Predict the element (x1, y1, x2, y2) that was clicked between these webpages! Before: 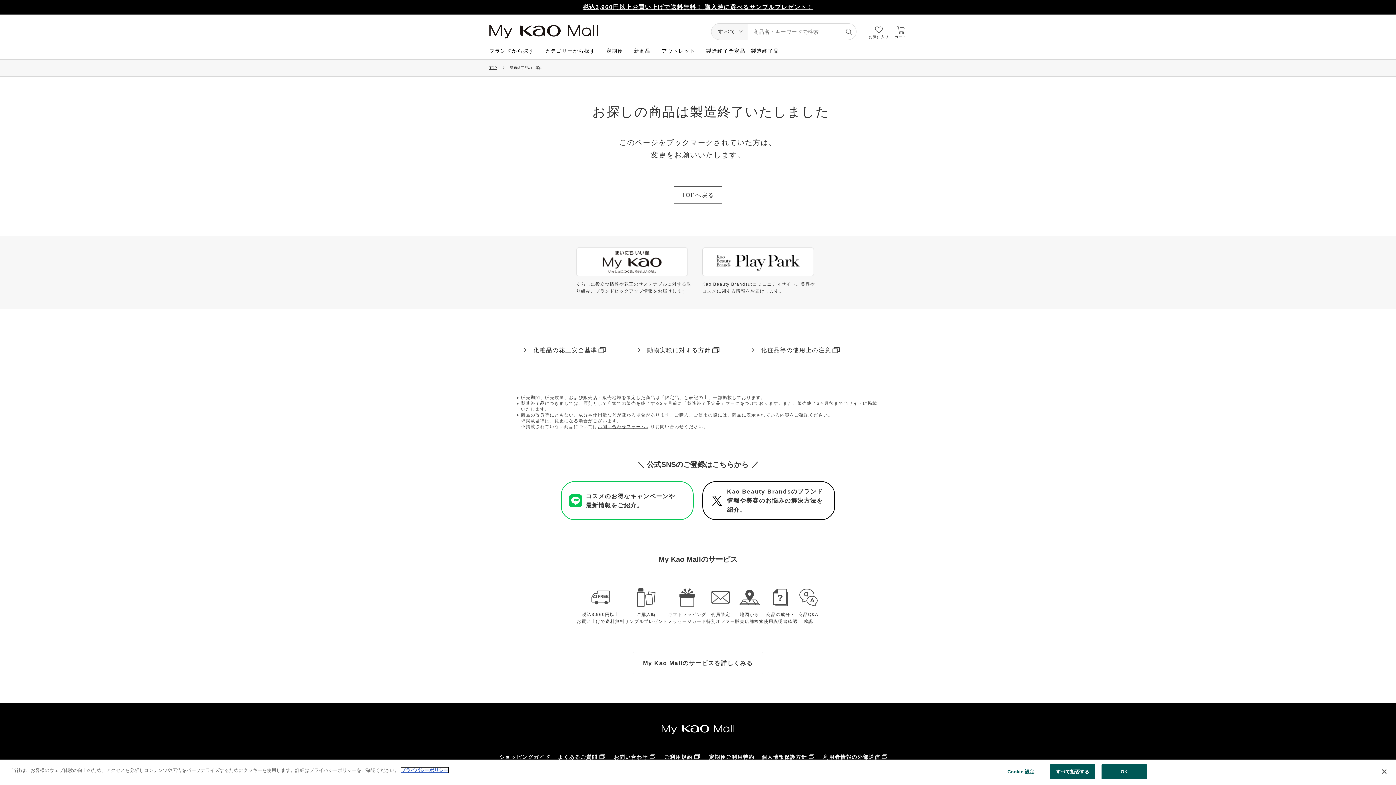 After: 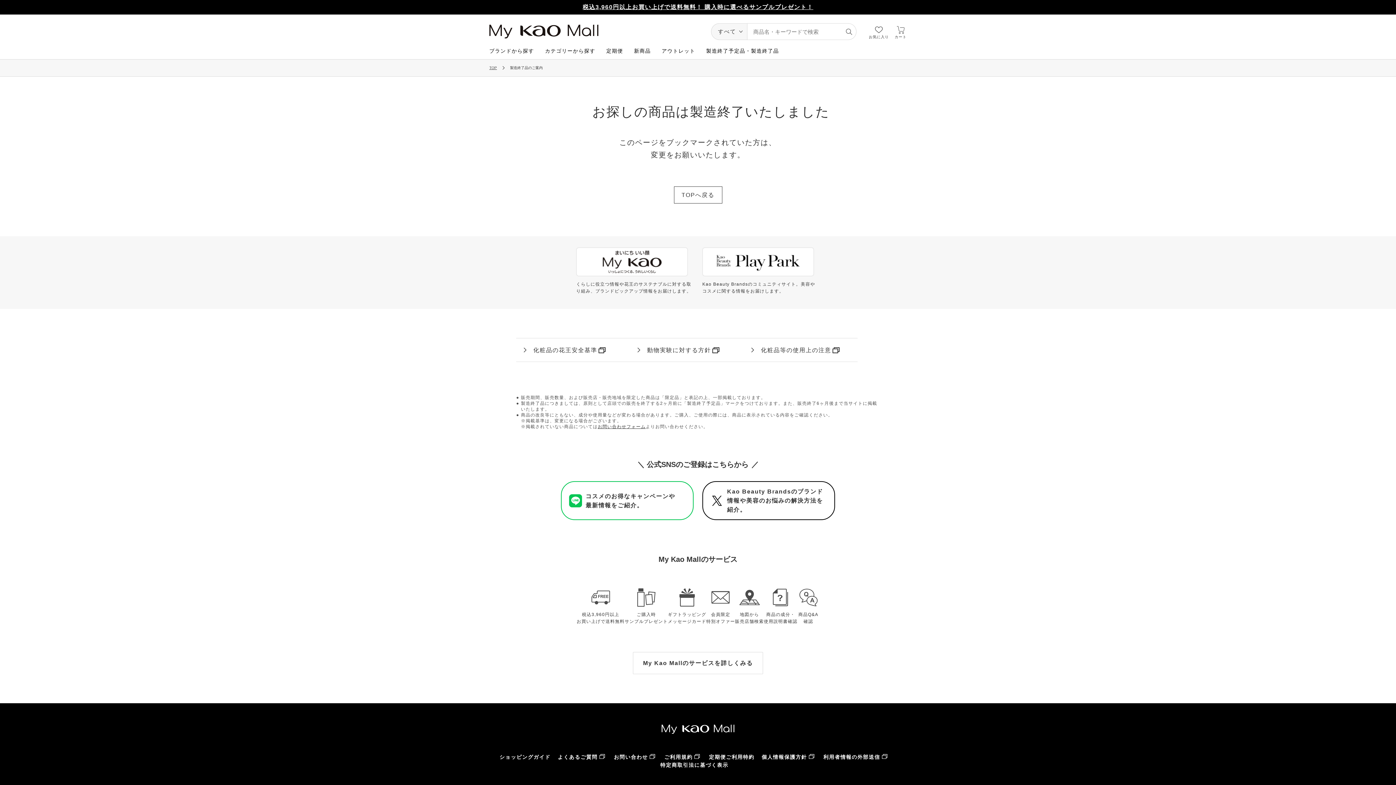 Action: bbox: (1376, 764, 1392, 780) label: 閉じる